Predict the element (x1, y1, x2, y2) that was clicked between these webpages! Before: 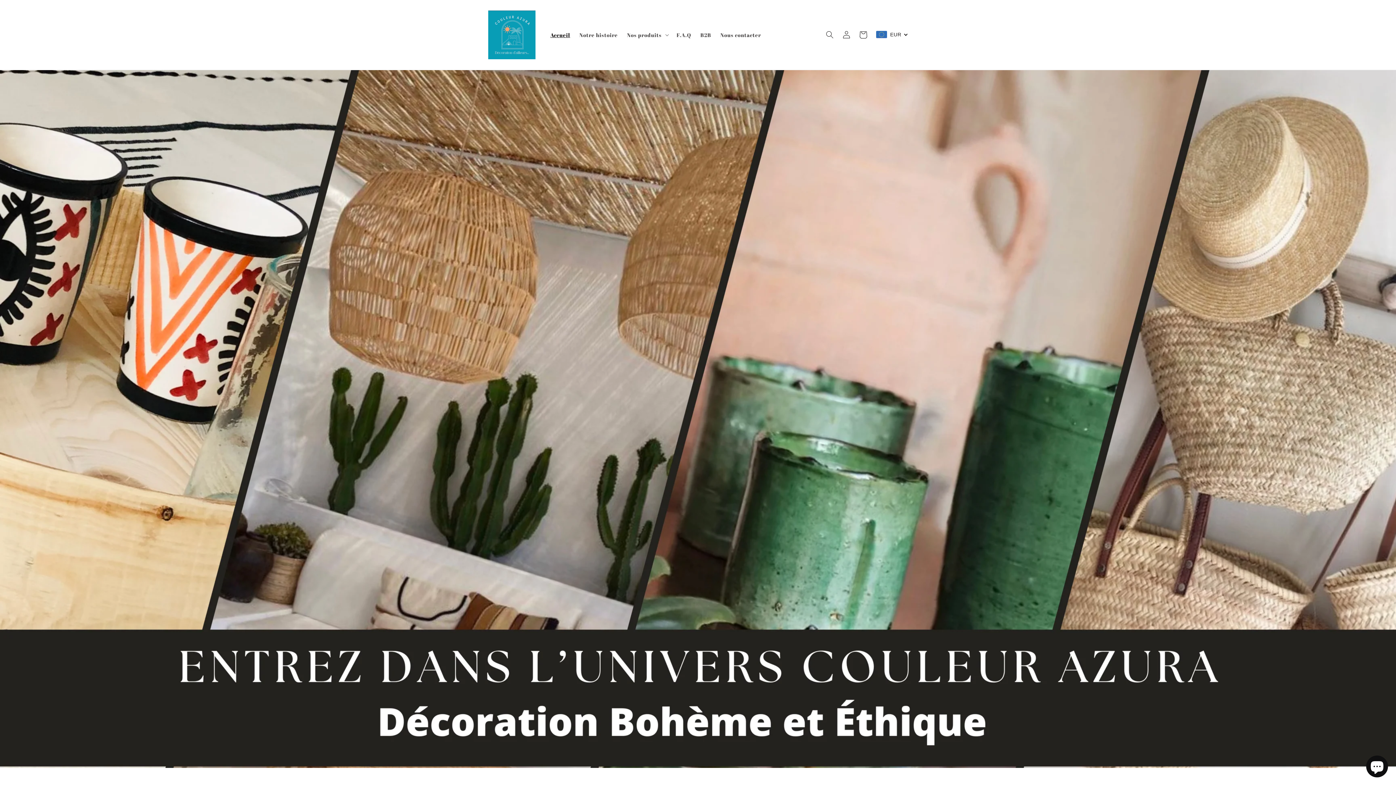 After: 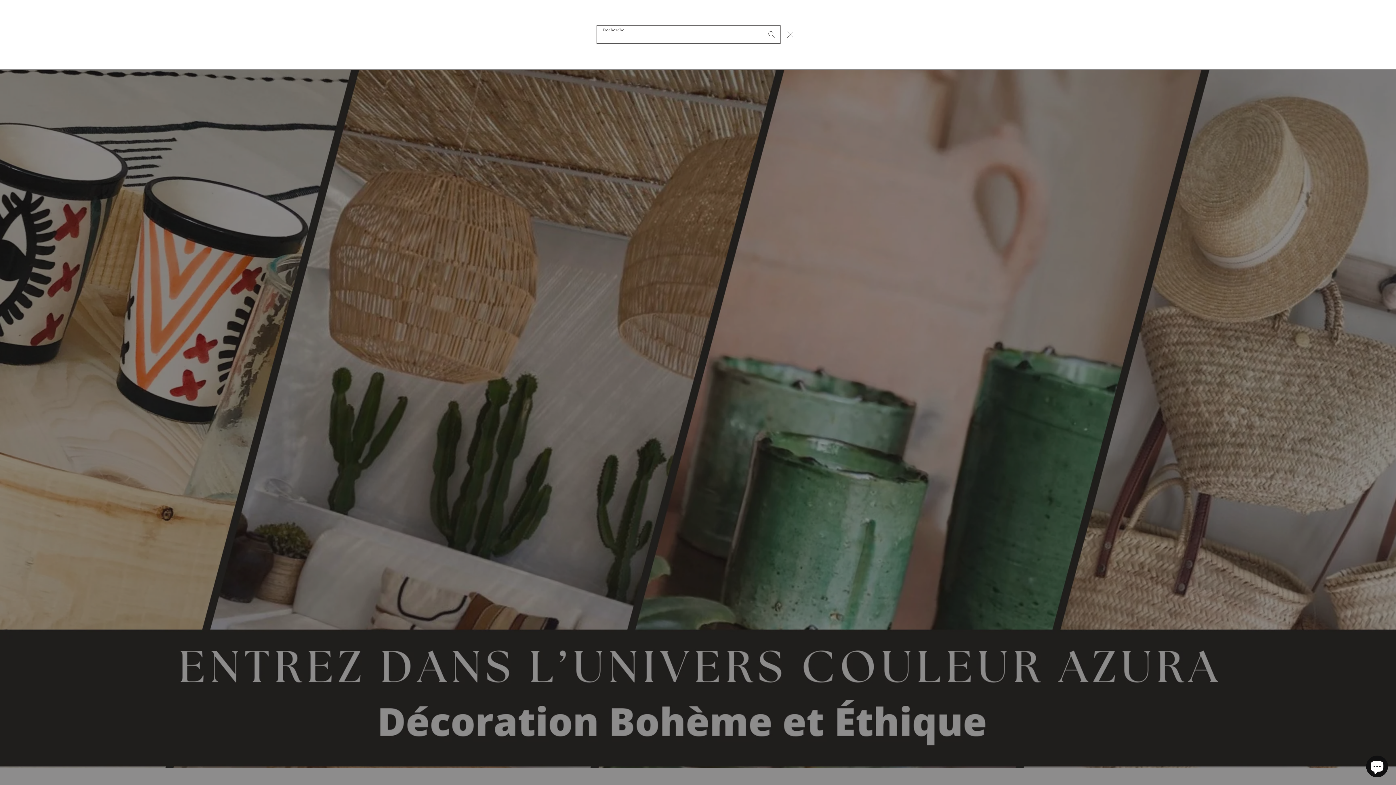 Action: bbox: (821, 26, 838, 43) label: Recherche